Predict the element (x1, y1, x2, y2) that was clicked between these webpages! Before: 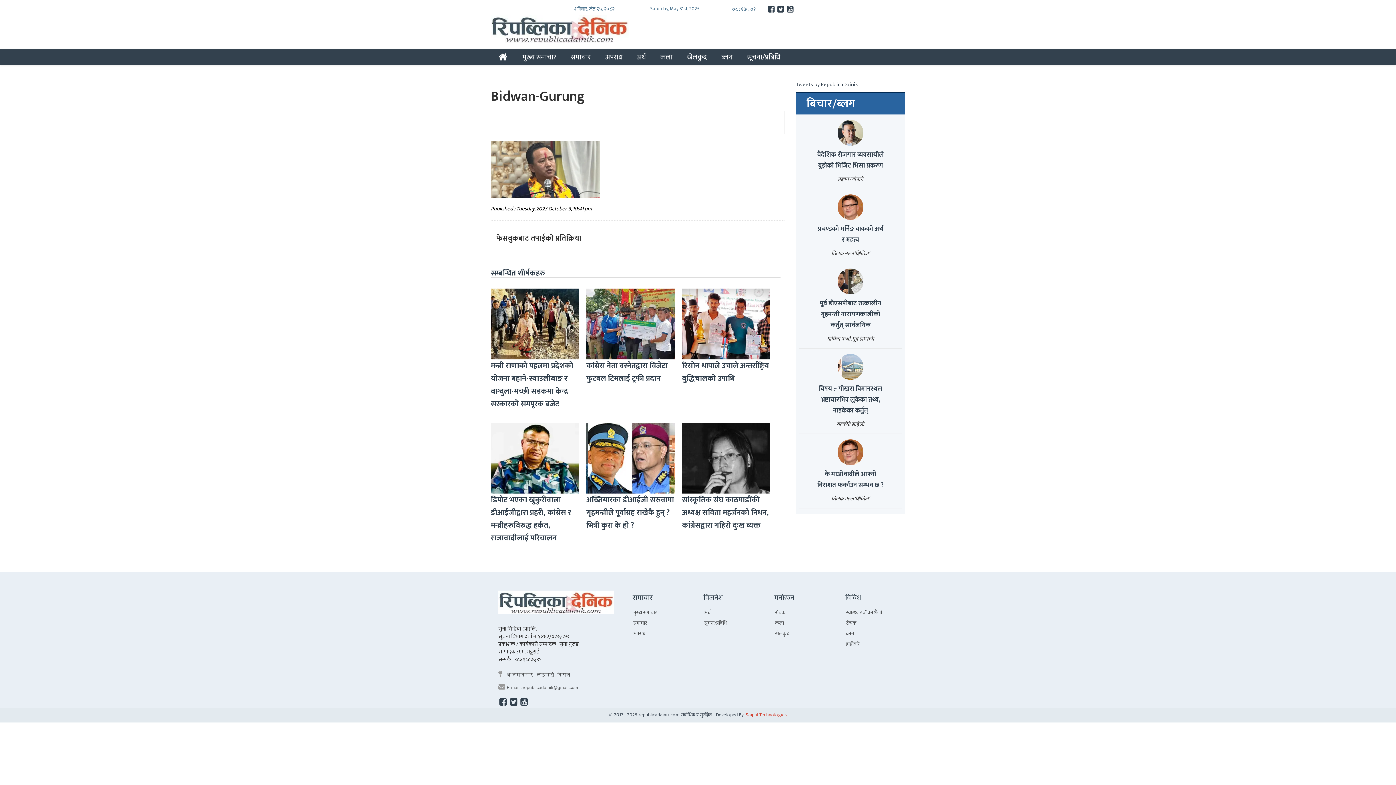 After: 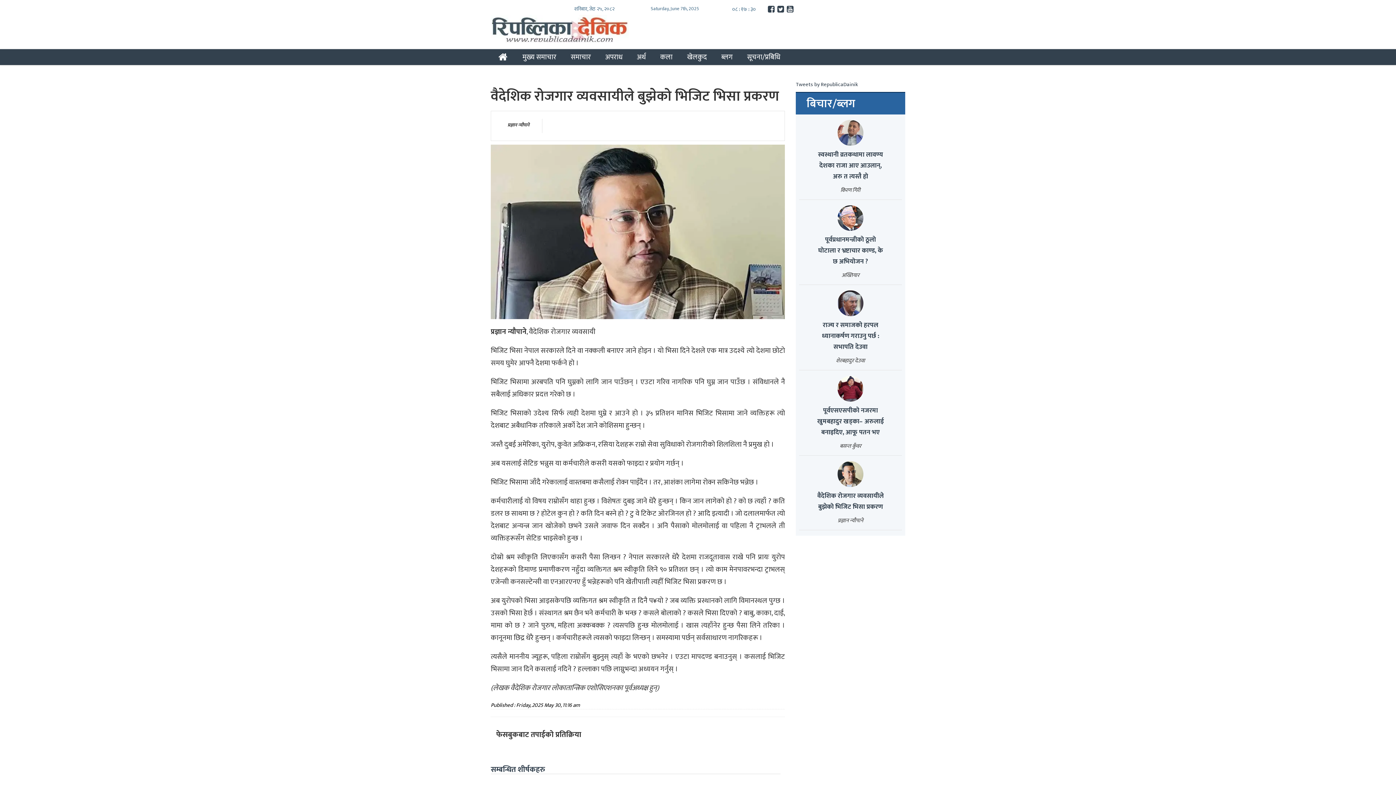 Action: label: वैदेशिक रोजगार व्यवसायीले बुझेको भिजिट भिसा प्रकरण bbox: (817, 149, 884, 171)